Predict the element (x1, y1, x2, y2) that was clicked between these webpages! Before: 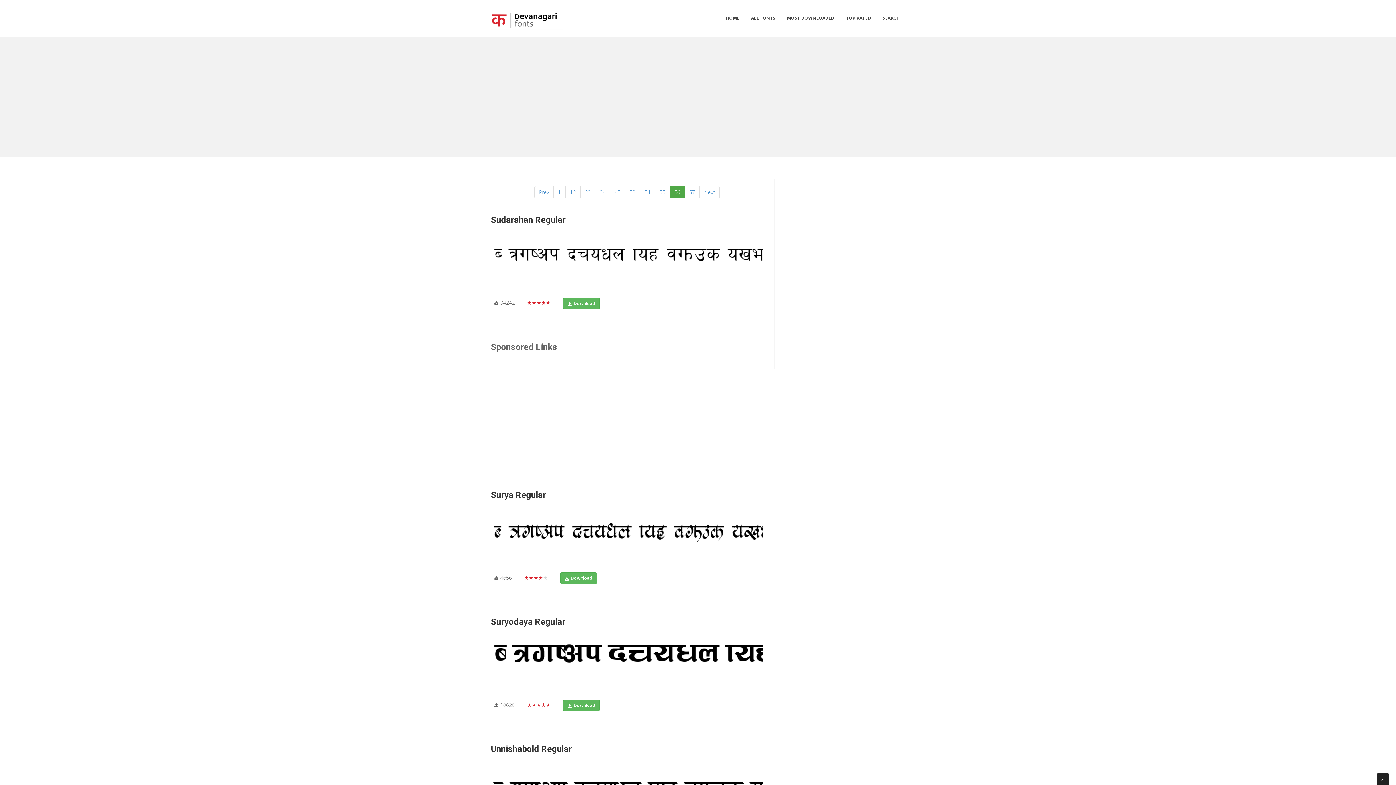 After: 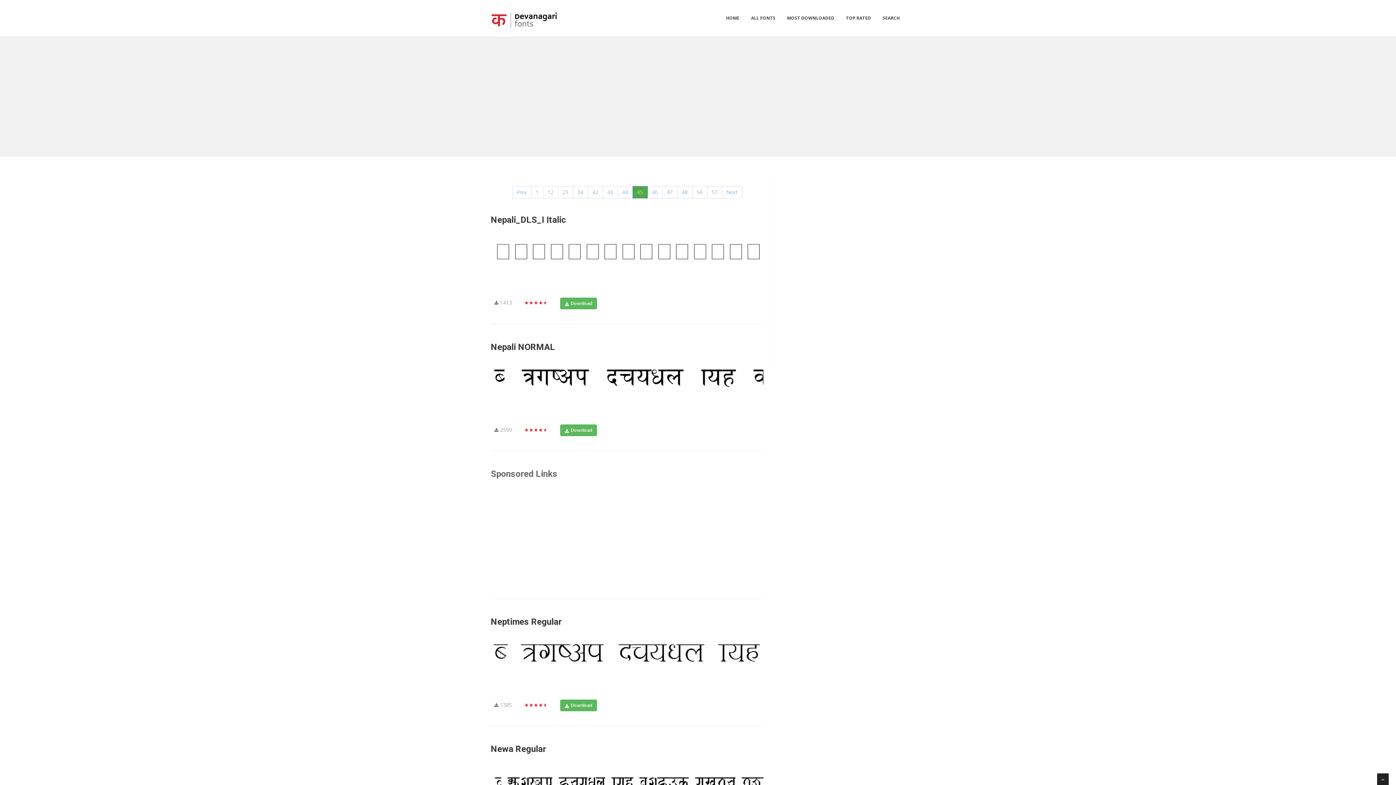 Action: label: 45 bbox: (610, 186, 625, 198)